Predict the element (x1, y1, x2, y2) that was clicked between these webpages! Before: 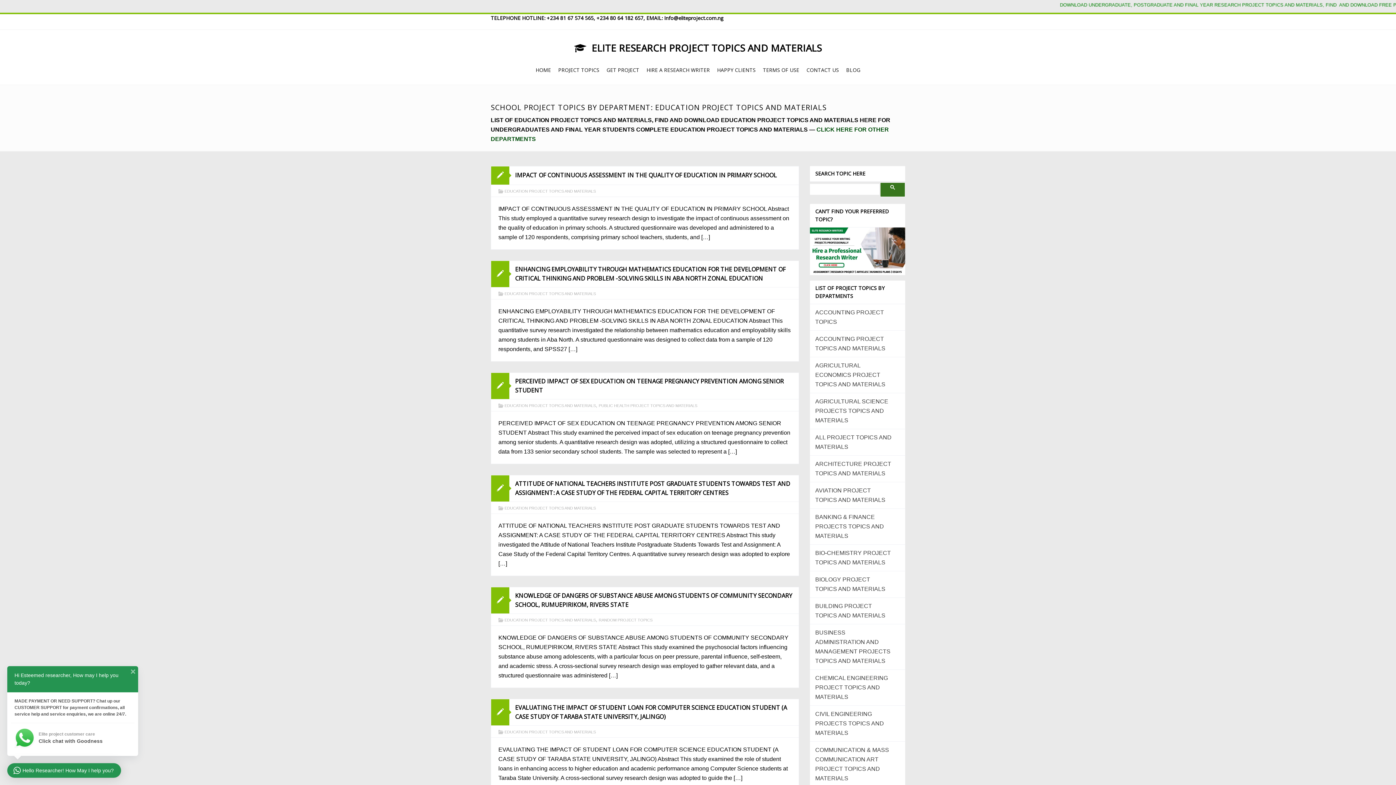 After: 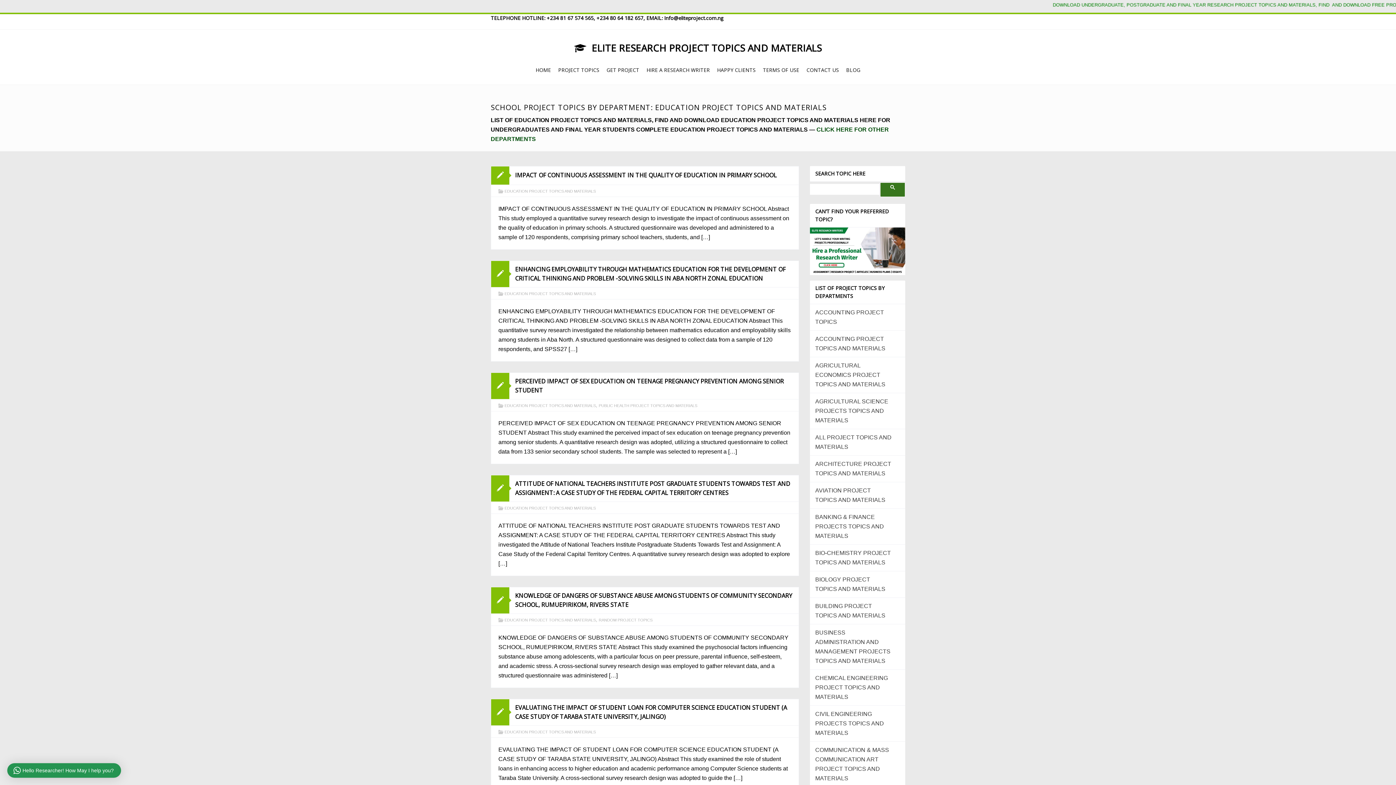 Action: bbox: (491, 270, 509, 277)